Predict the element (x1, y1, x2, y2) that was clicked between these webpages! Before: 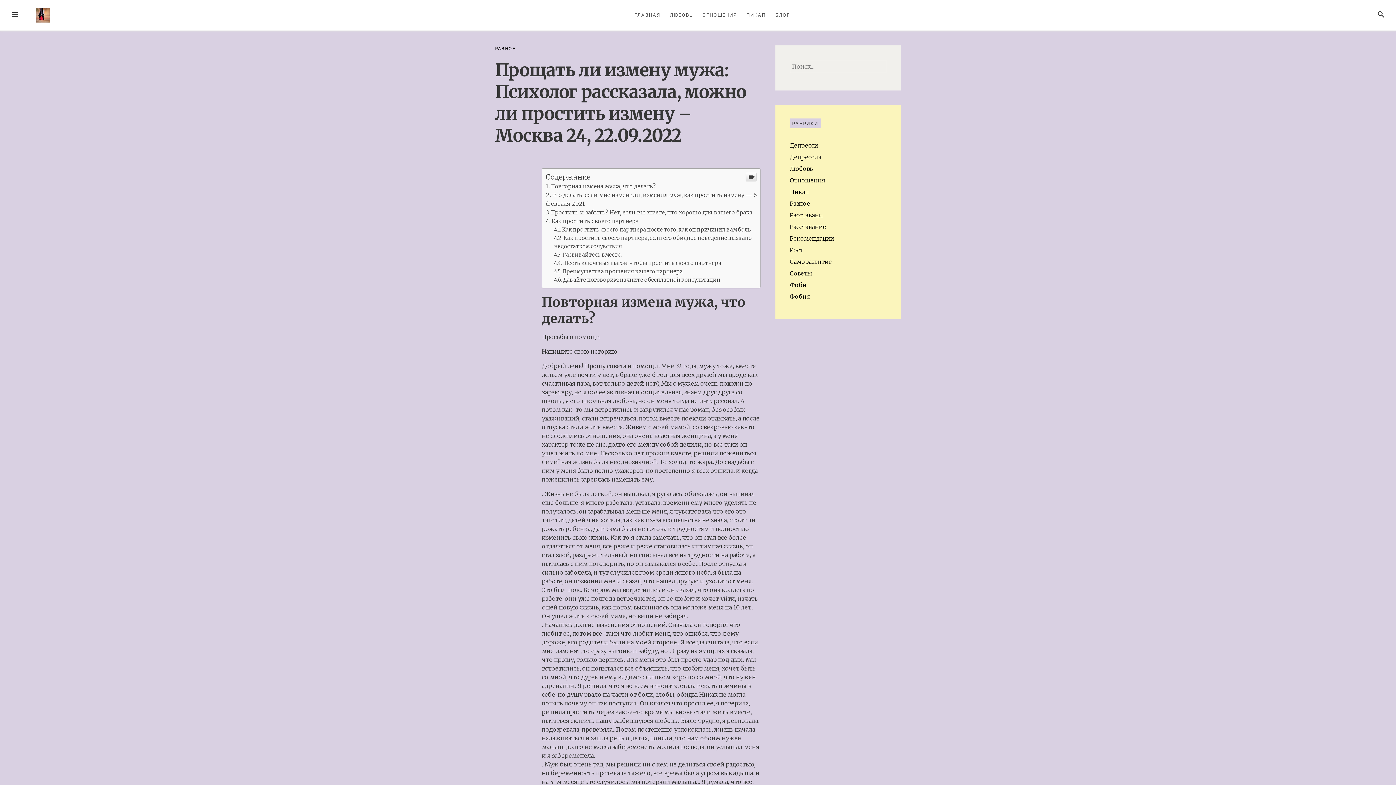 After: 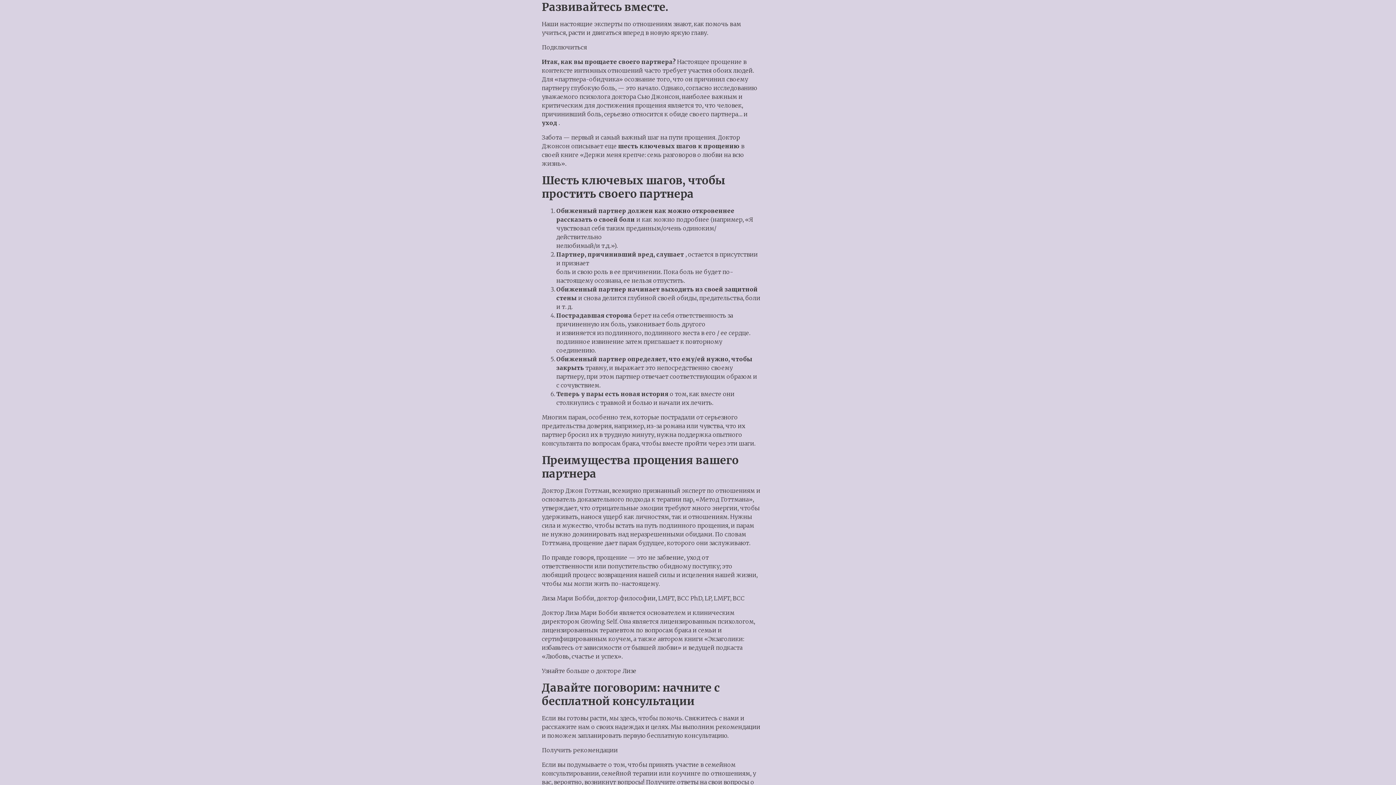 Action: label: Развивайтесь вместе. bbox: (554, 650, 621, 657)